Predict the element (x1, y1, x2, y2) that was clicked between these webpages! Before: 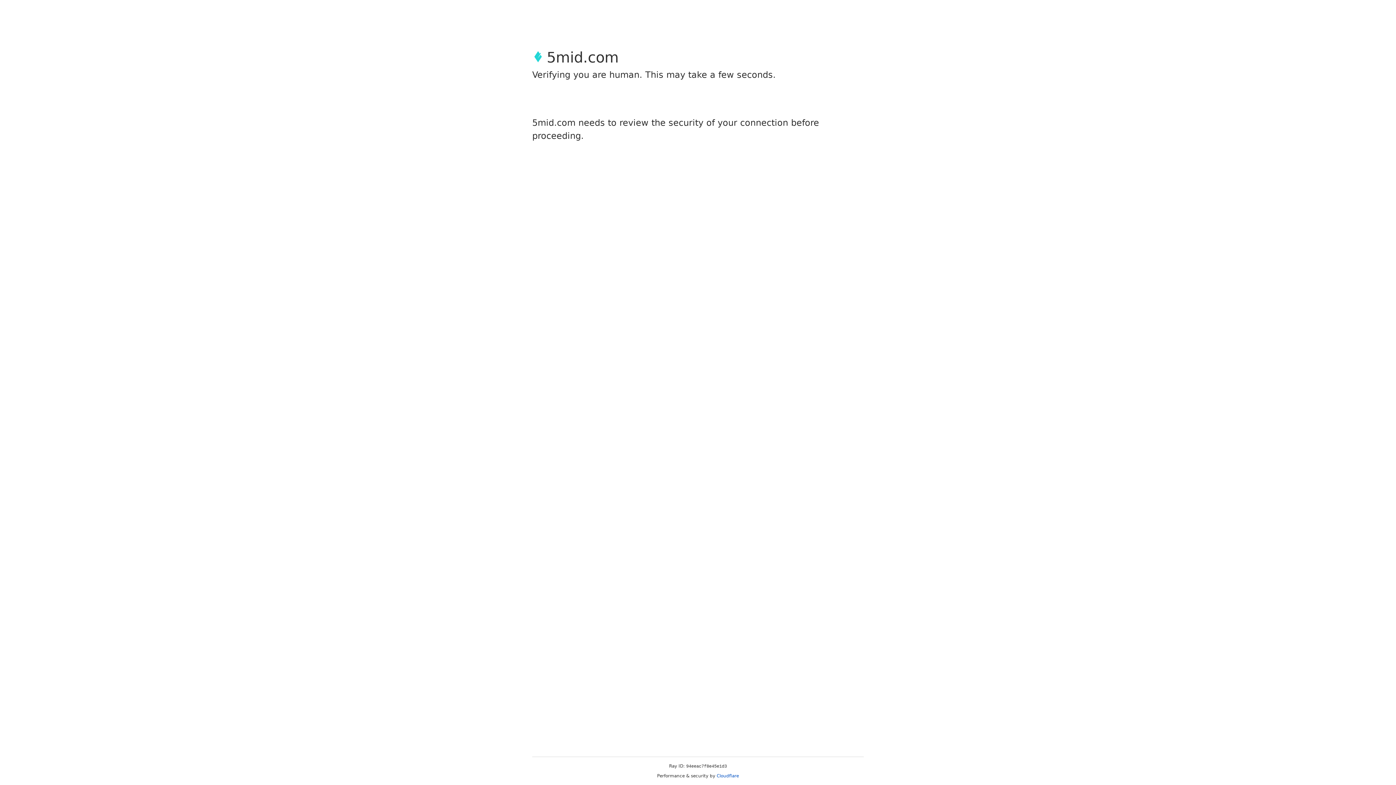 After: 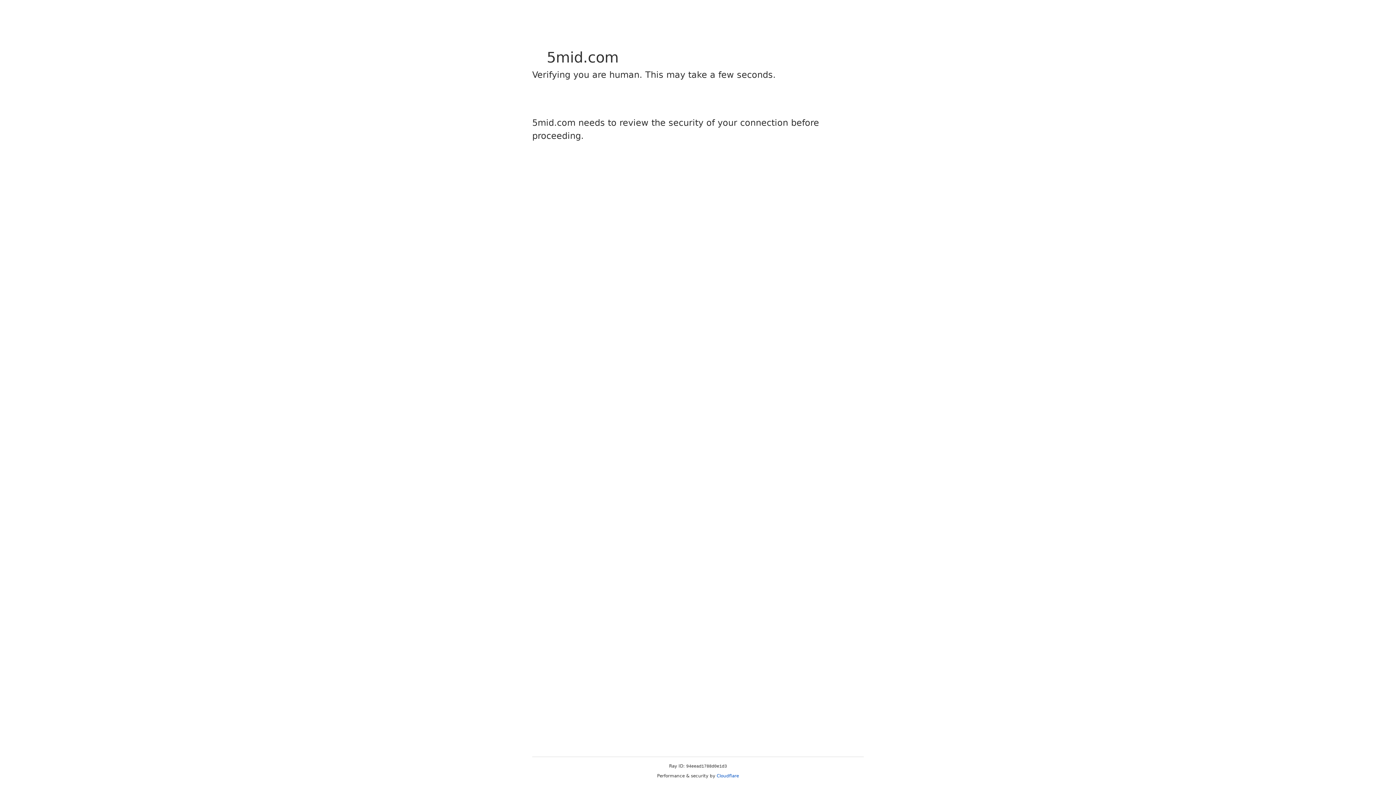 Action: bbox: (716, 773, 739, 778) label: Cloudflare